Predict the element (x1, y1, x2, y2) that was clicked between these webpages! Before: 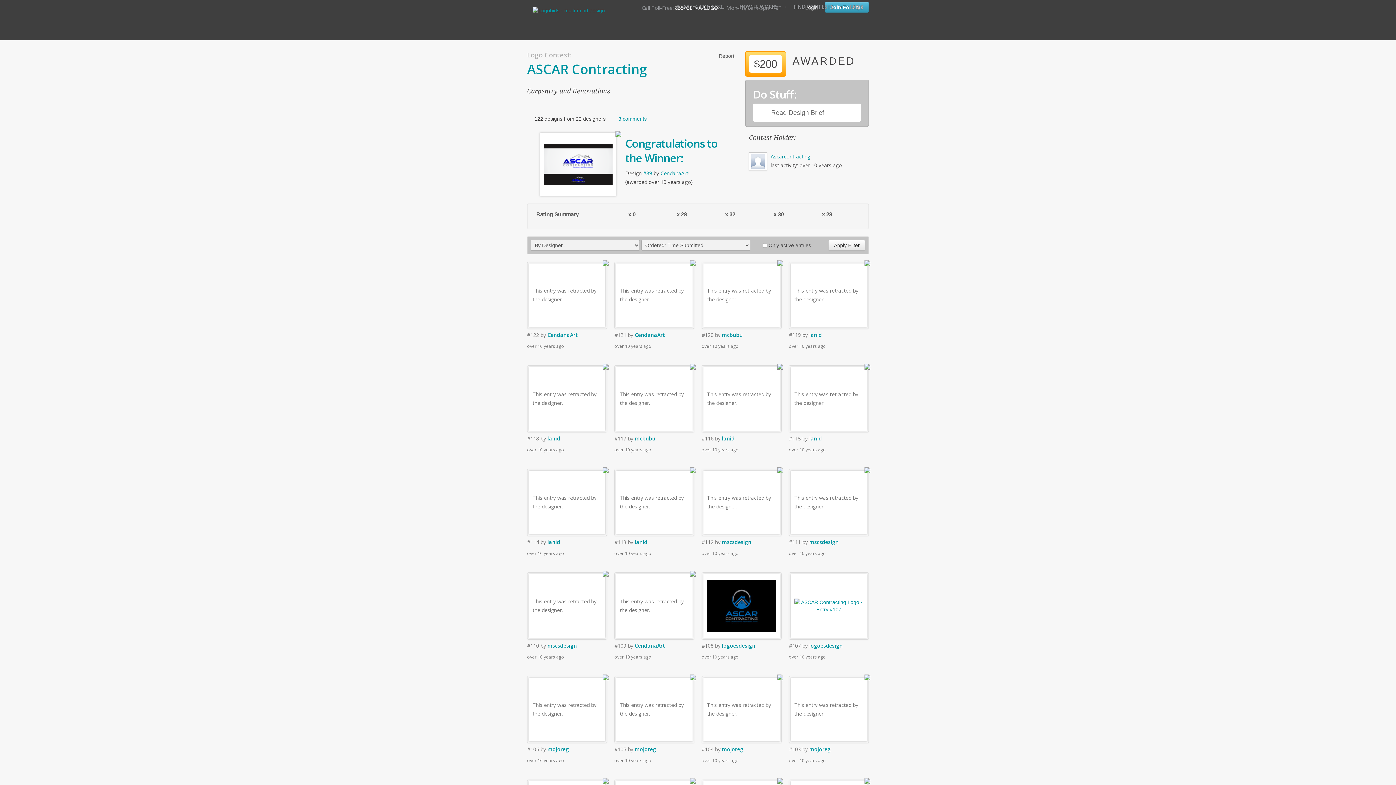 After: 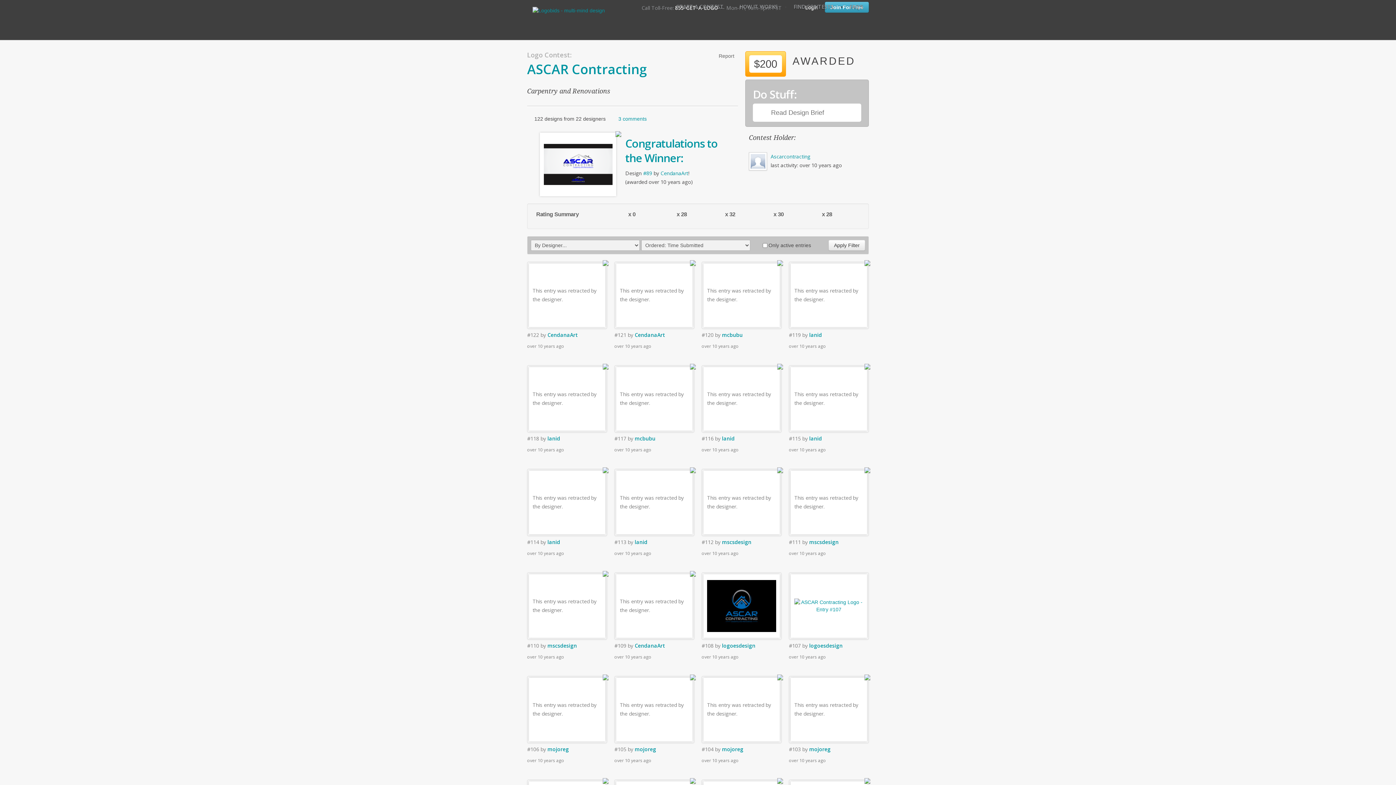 Action: bbox: (570, 341, 578, 348) label: 1